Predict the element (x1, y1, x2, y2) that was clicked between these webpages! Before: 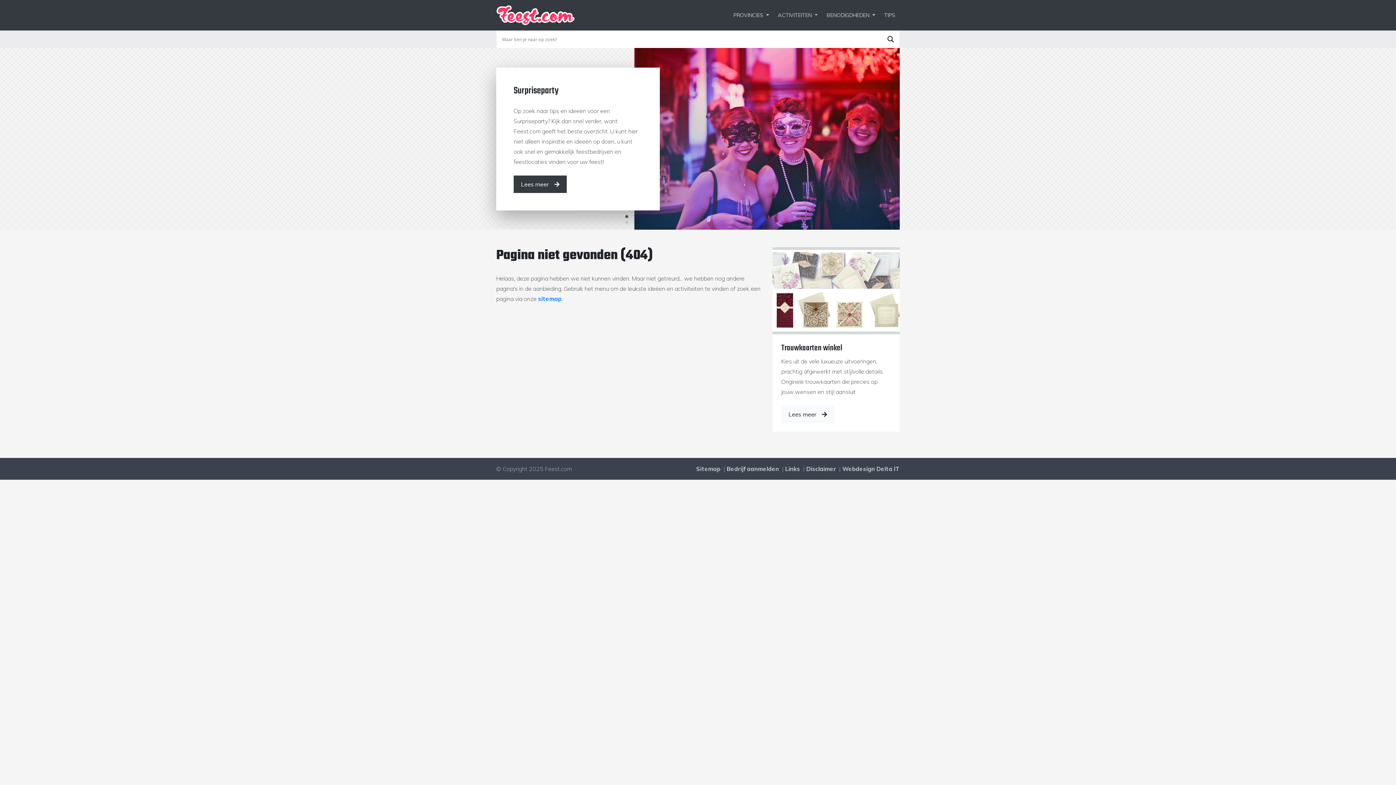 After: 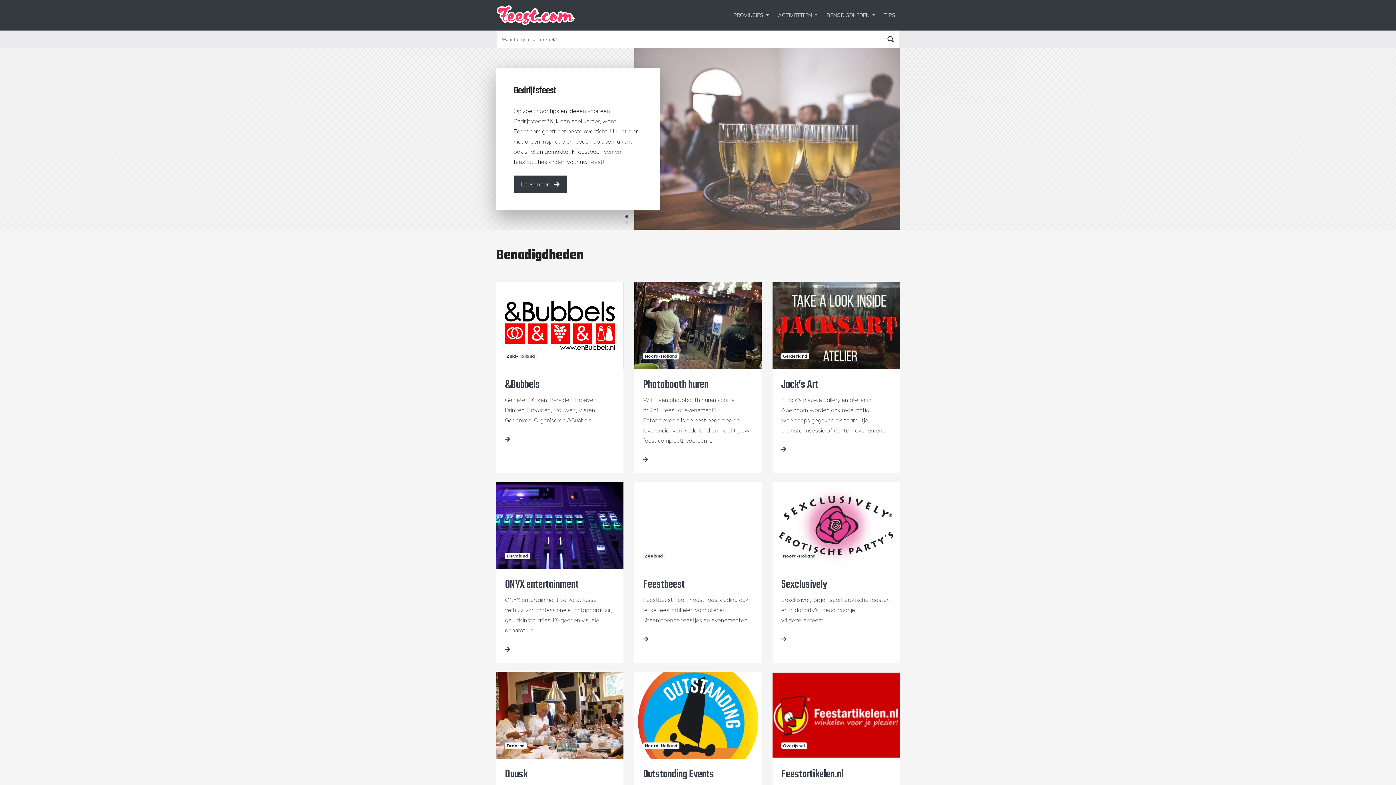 Action: label: BENODIGDHEDEN bbox: (822, 0, 880, 30)